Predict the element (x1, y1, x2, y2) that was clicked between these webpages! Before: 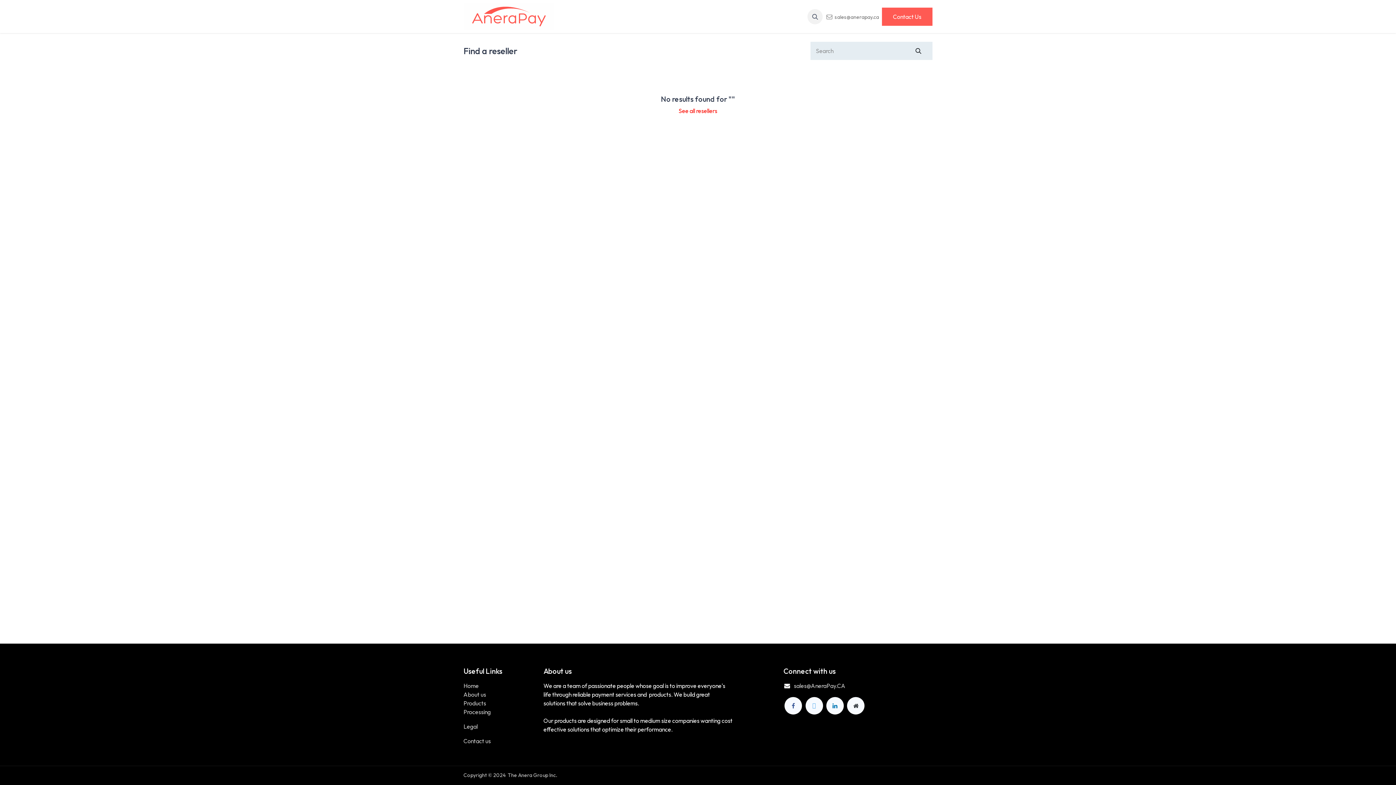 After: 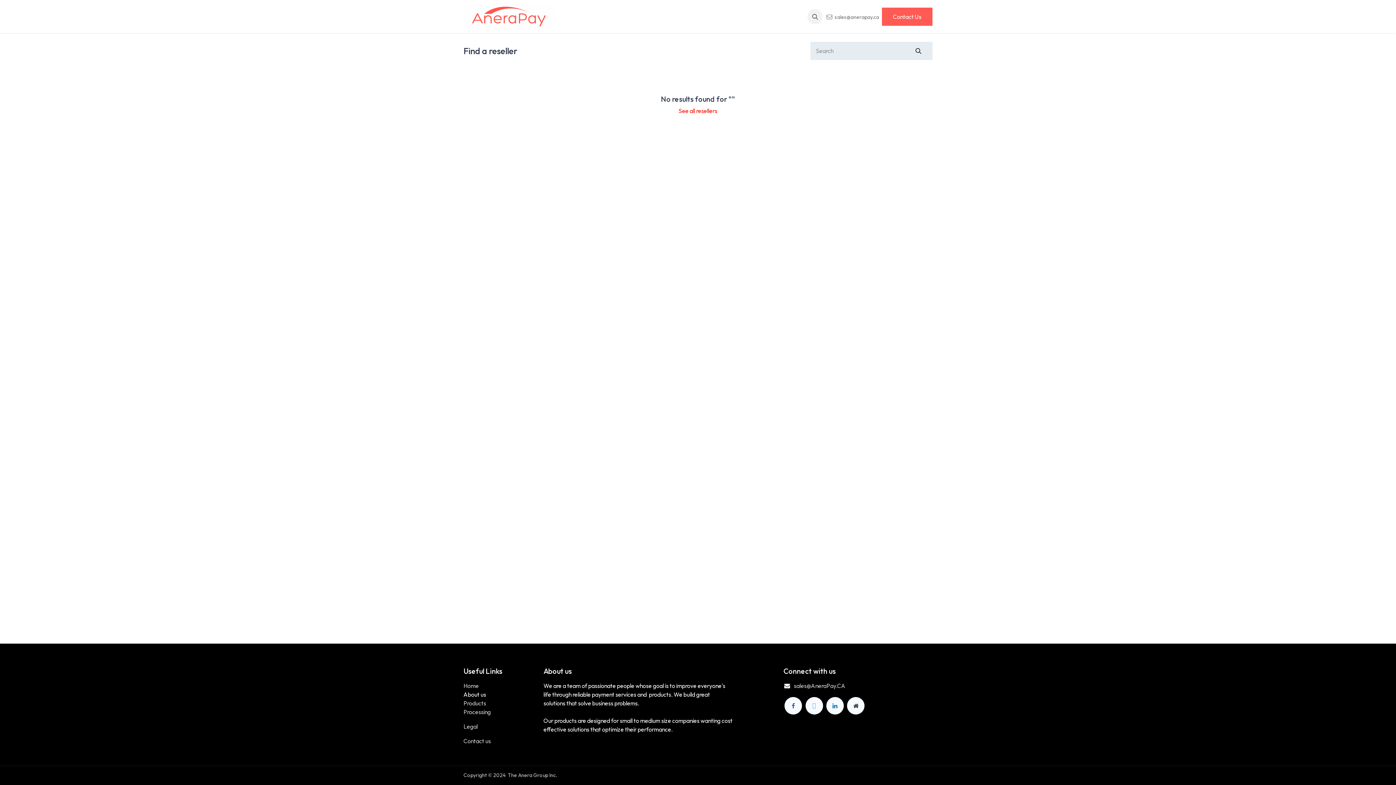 Action: label: About us bbox: (463, 691, 486, 698)